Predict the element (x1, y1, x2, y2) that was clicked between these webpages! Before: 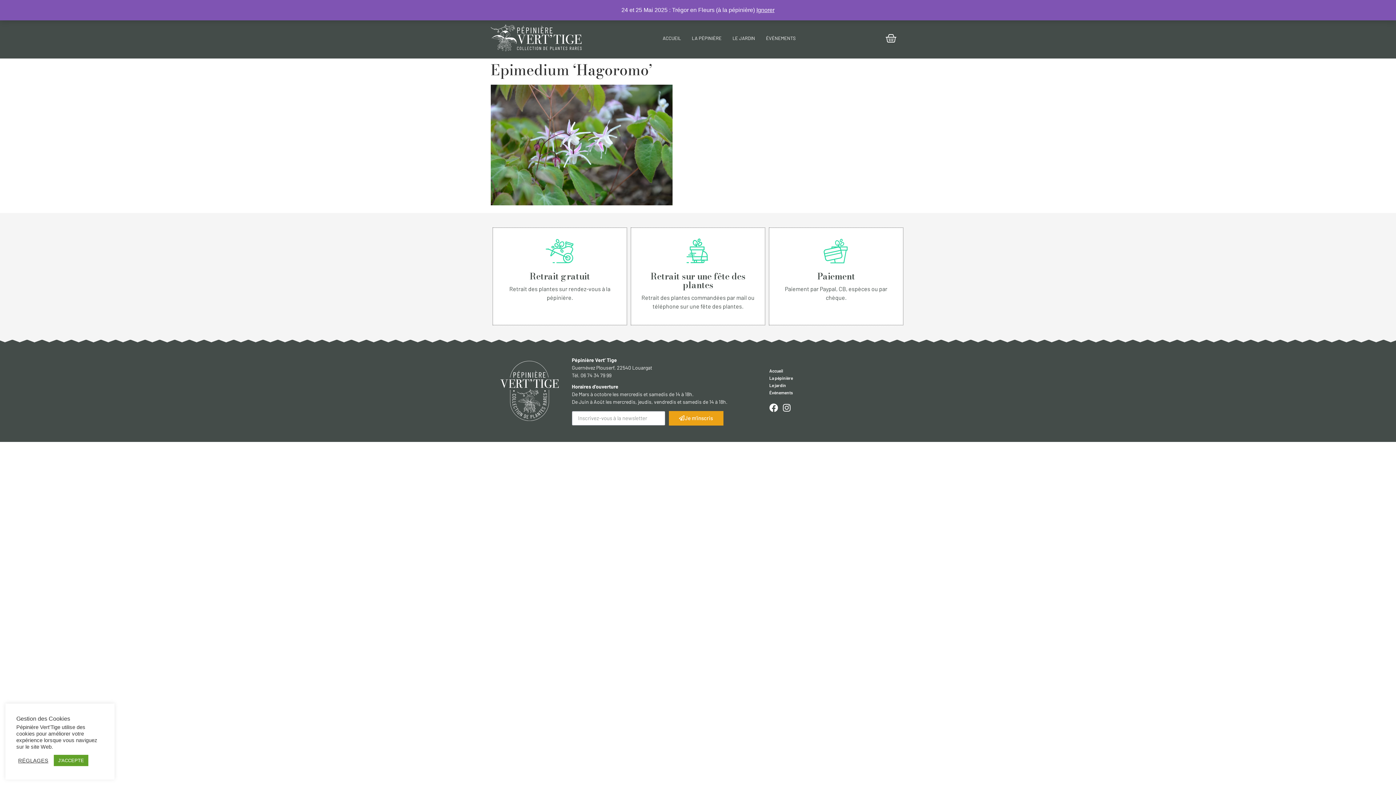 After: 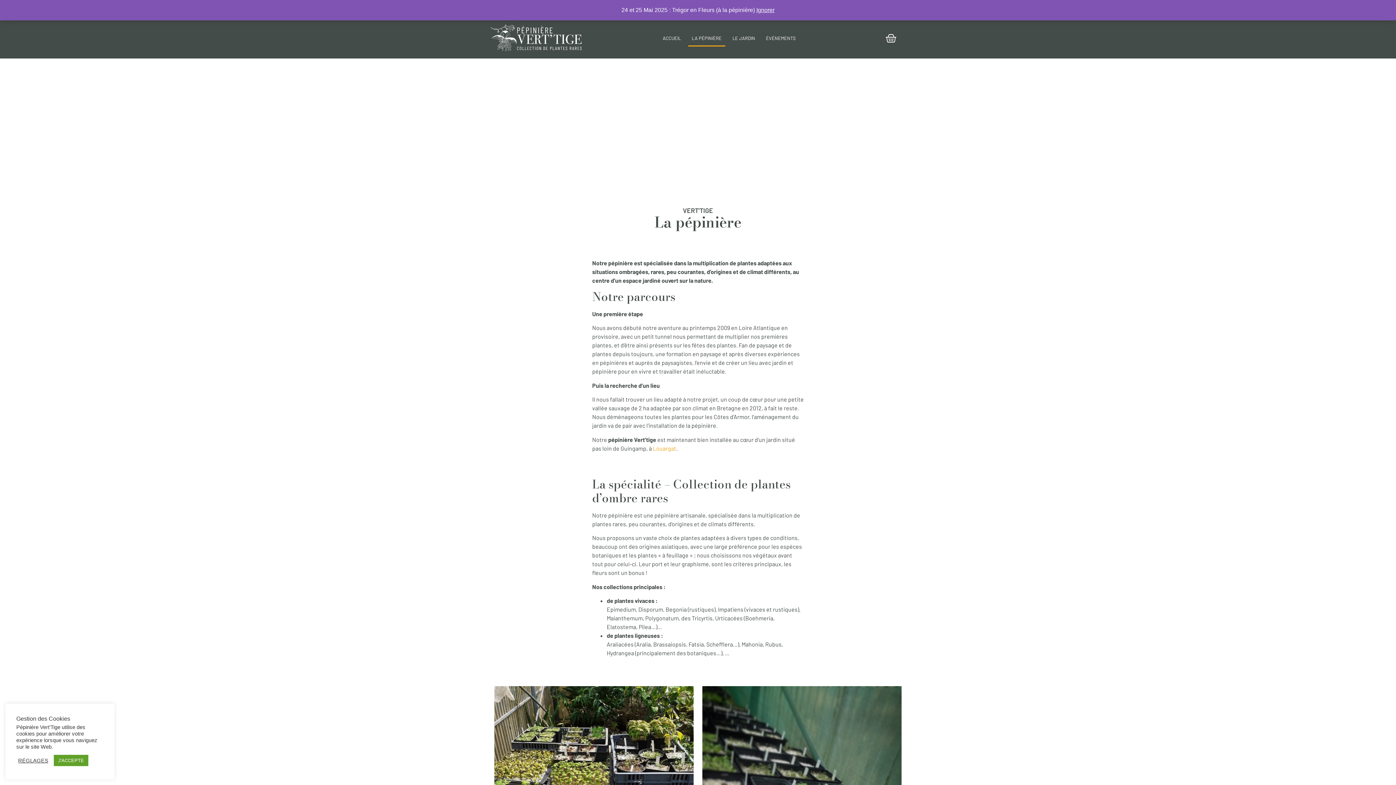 Action: bbox: (688, 29, 725, 46) label: LA PÉPINIÈRE